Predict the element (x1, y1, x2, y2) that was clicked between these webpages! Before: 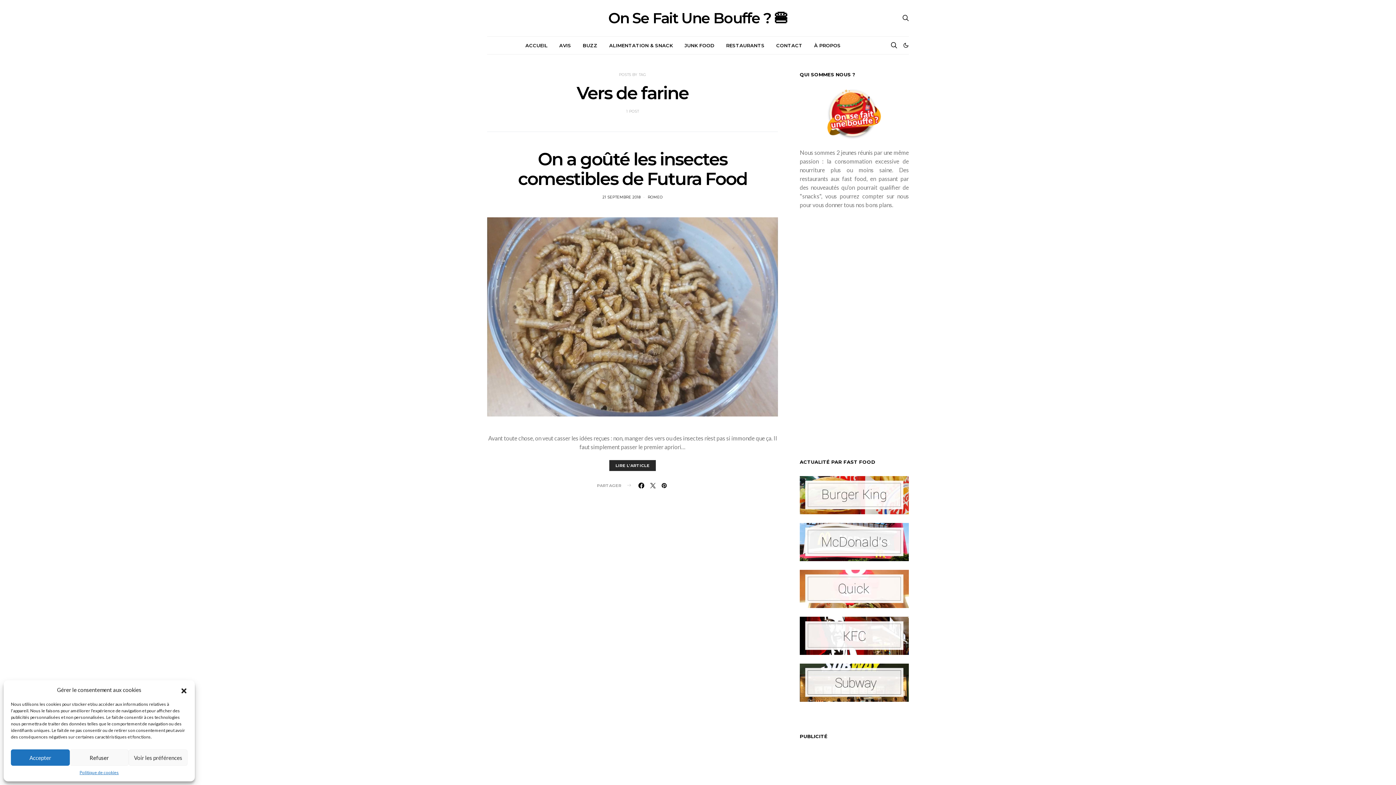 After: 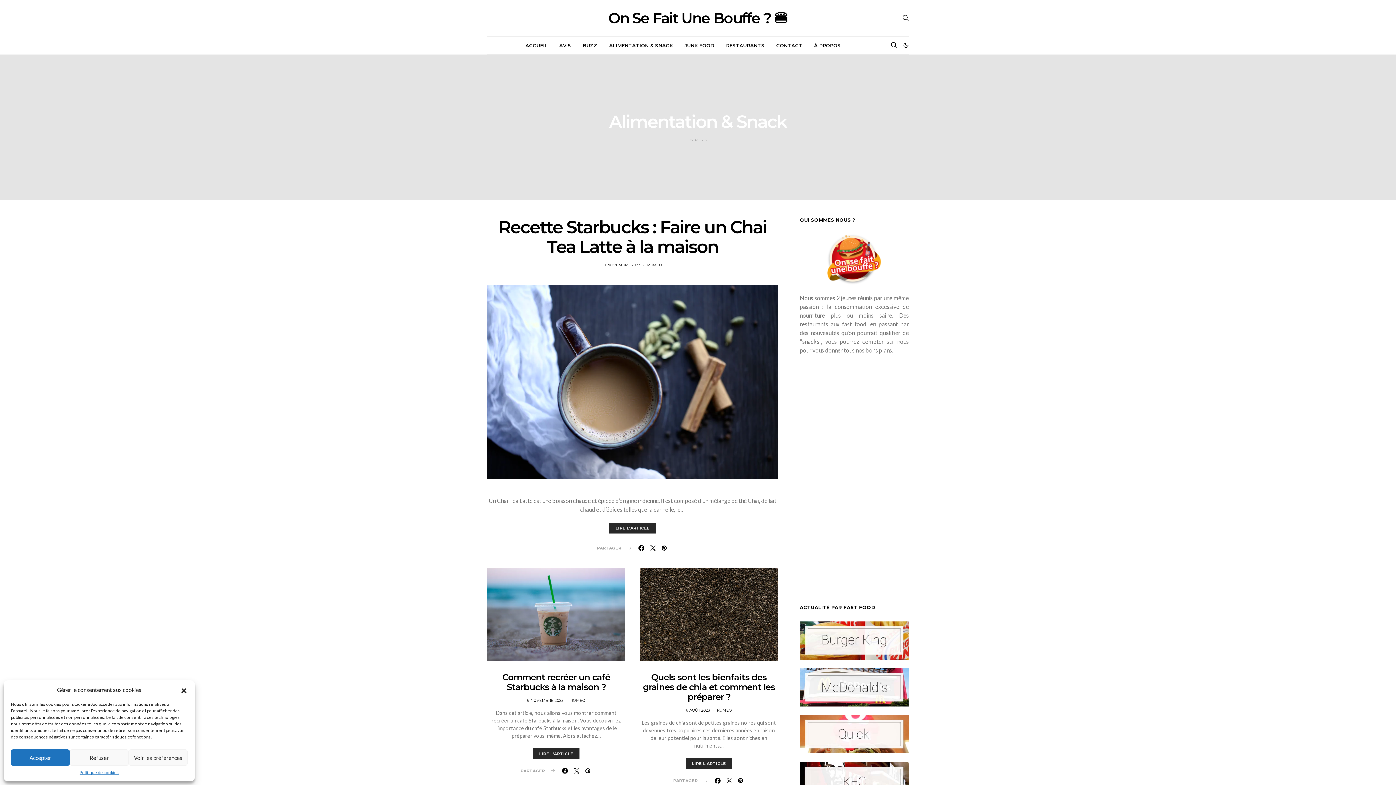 Action: bbox: (609, 36, 673, 54) label: ALIMENTATION & SNACK